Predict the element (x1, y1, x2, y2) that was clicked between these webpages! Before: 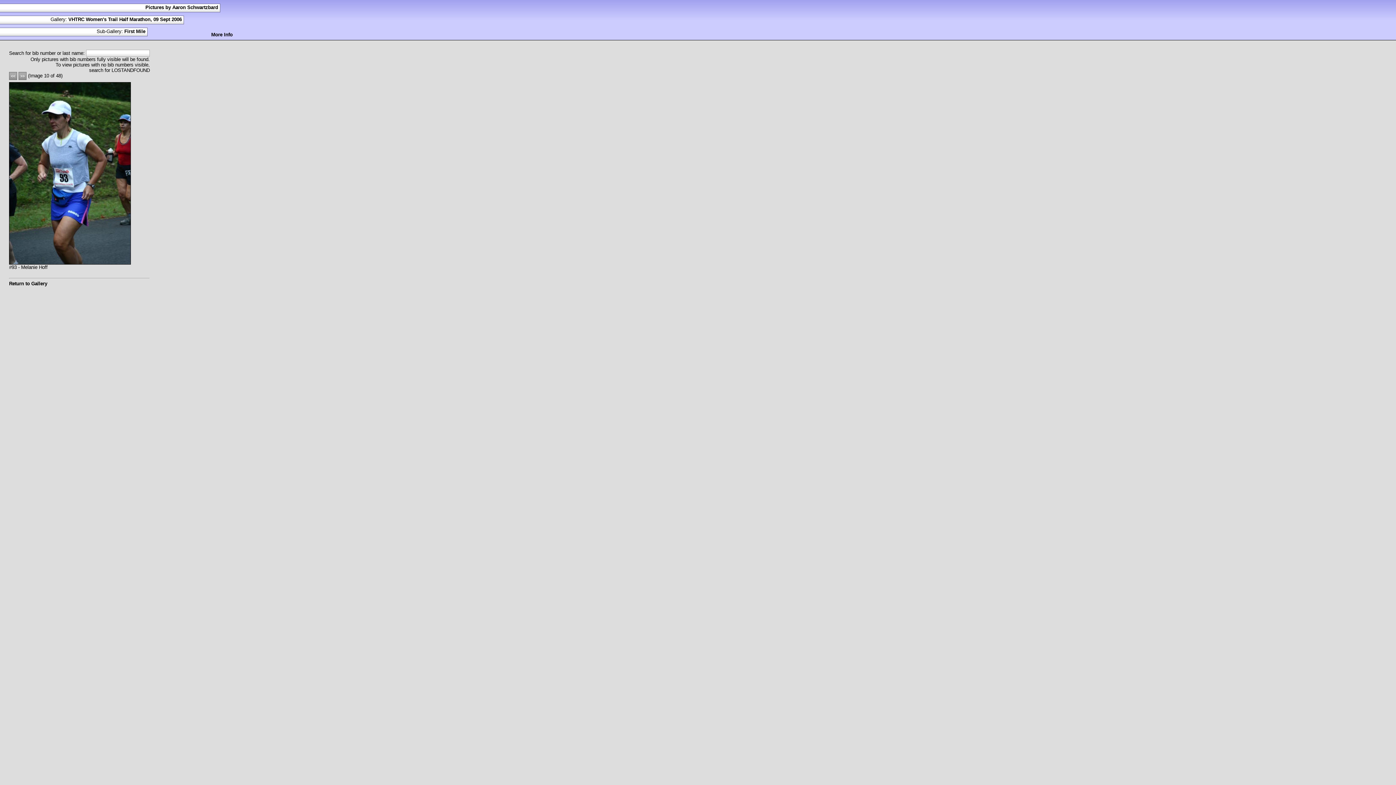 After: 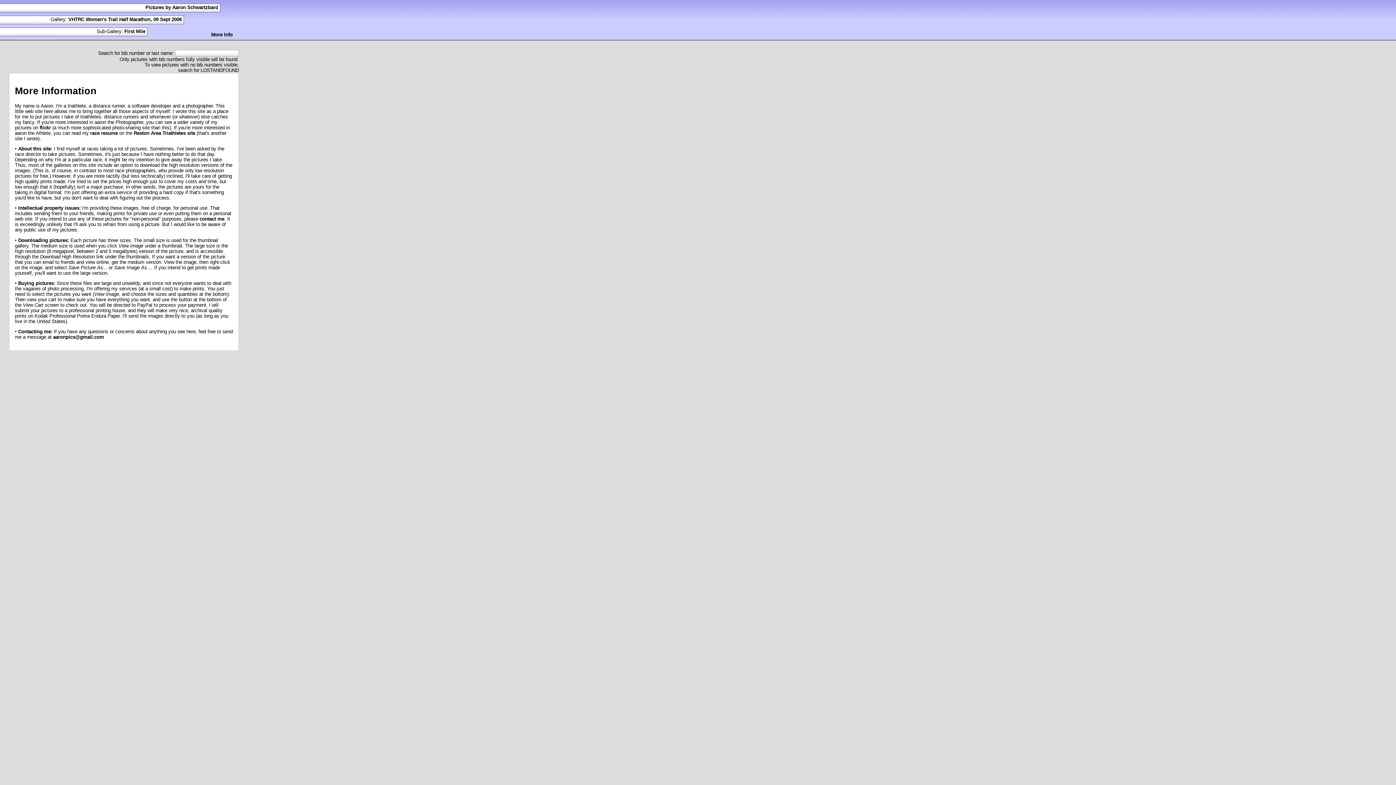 Action: bbox: (211, 32, 232, 37) label: More Info